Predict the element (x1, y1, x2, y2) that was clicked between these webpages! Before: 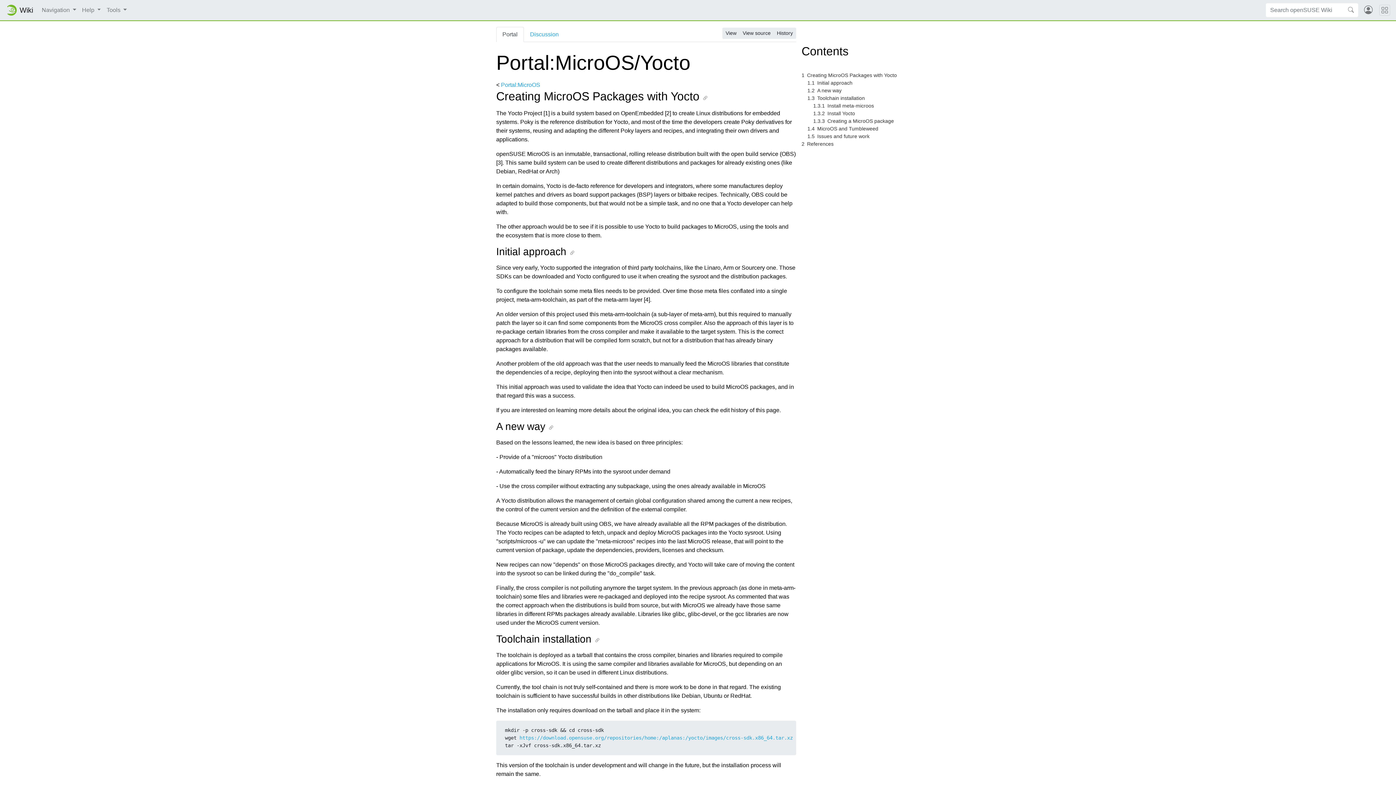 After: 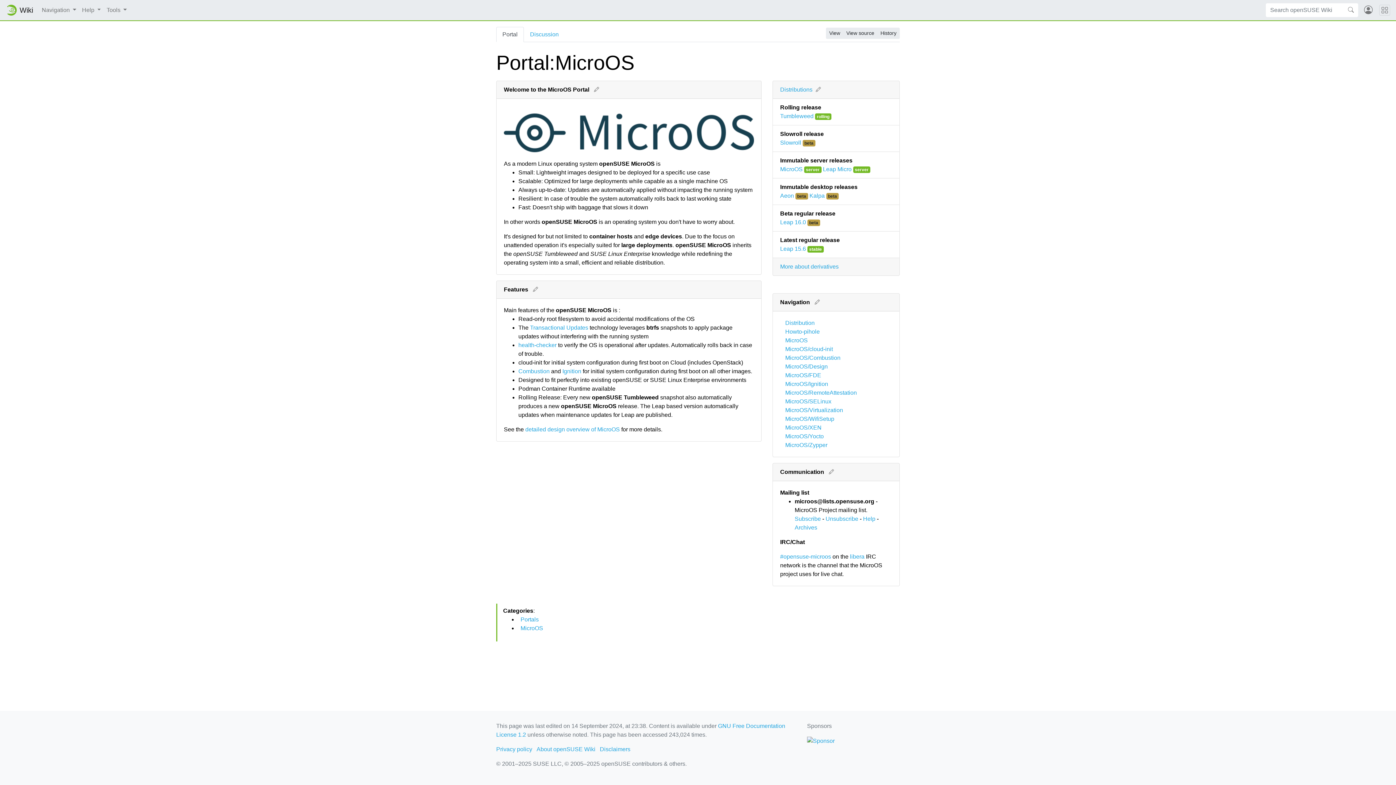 Action: label: Portal:MicroOS bbox: (501, 81, 540, 88)